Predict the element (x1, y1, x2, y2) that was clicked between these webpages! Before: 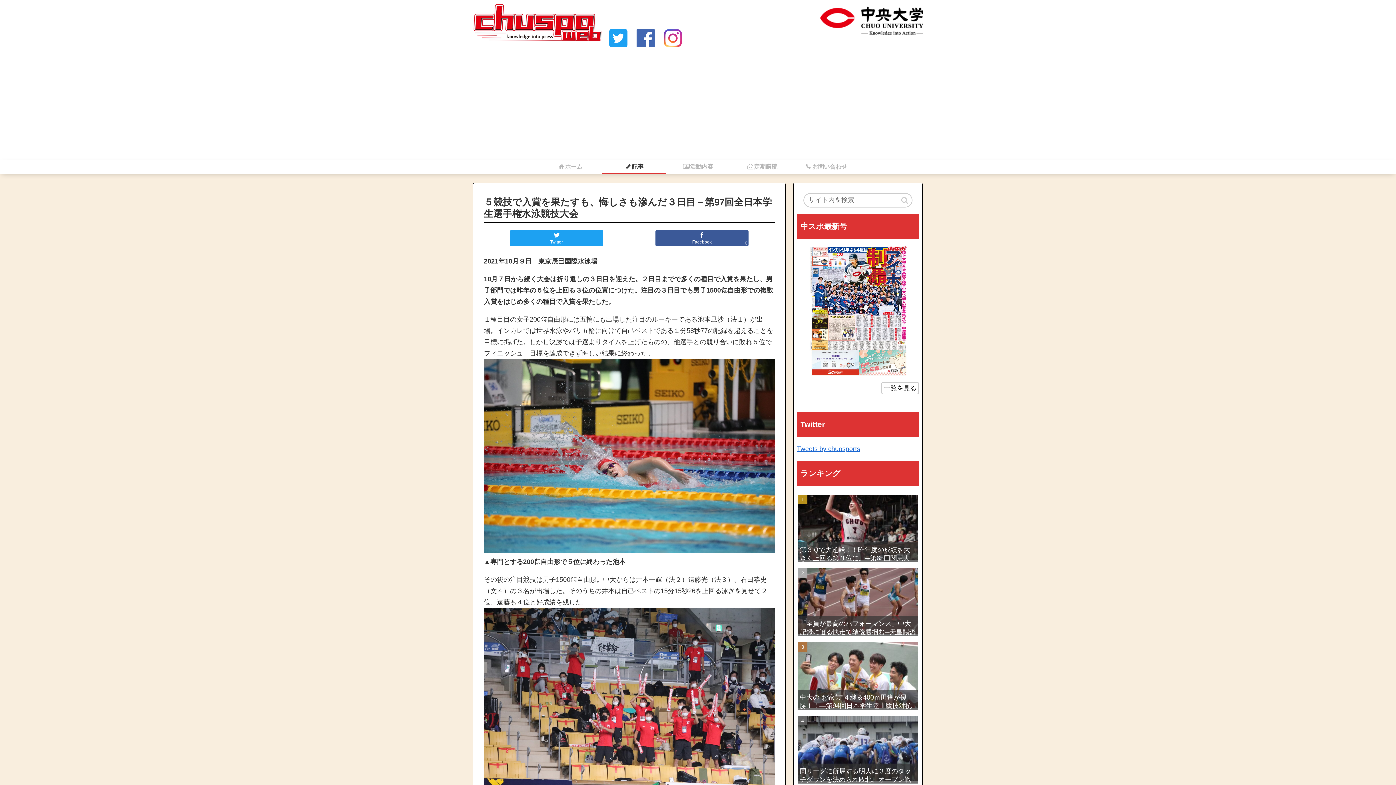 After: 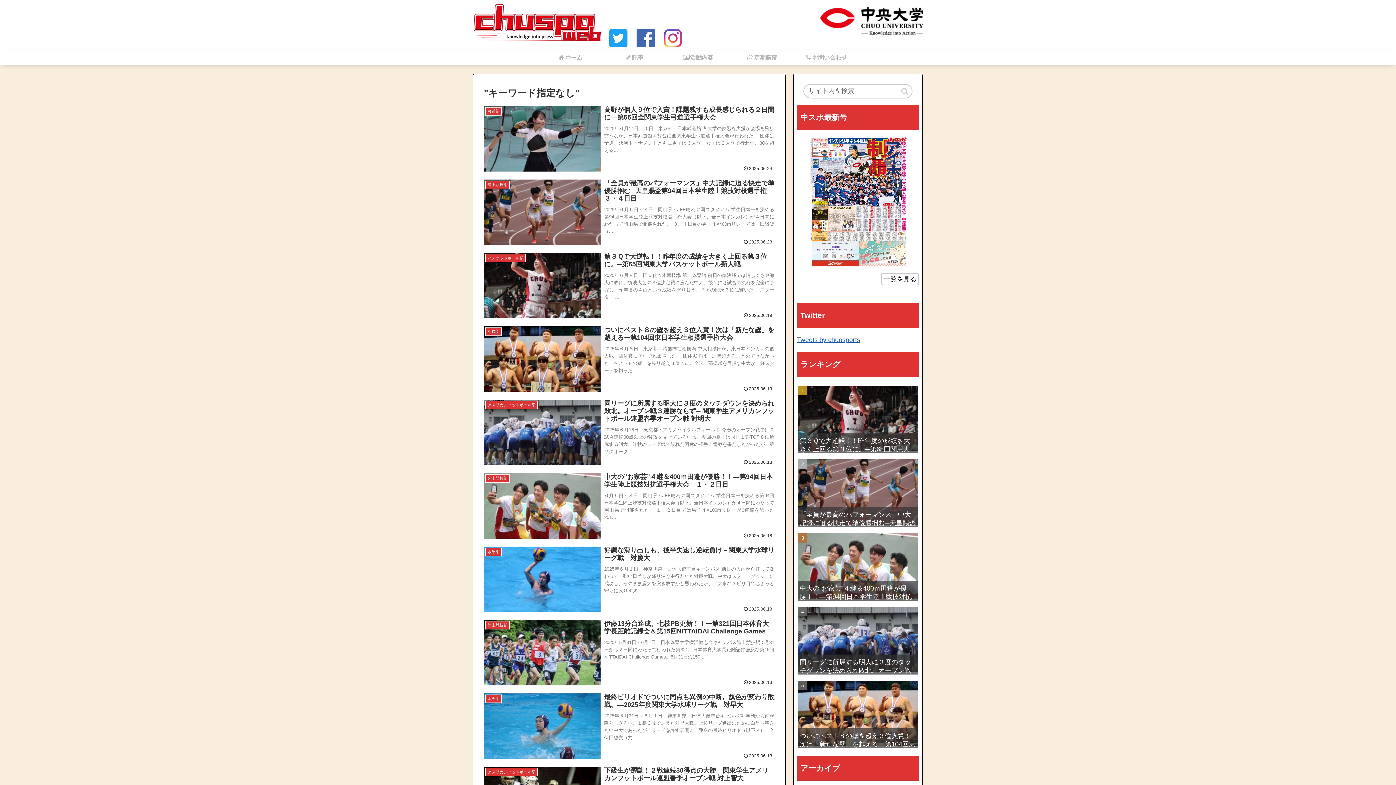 Action: label: button bbox: (898, 192, 912, 207)